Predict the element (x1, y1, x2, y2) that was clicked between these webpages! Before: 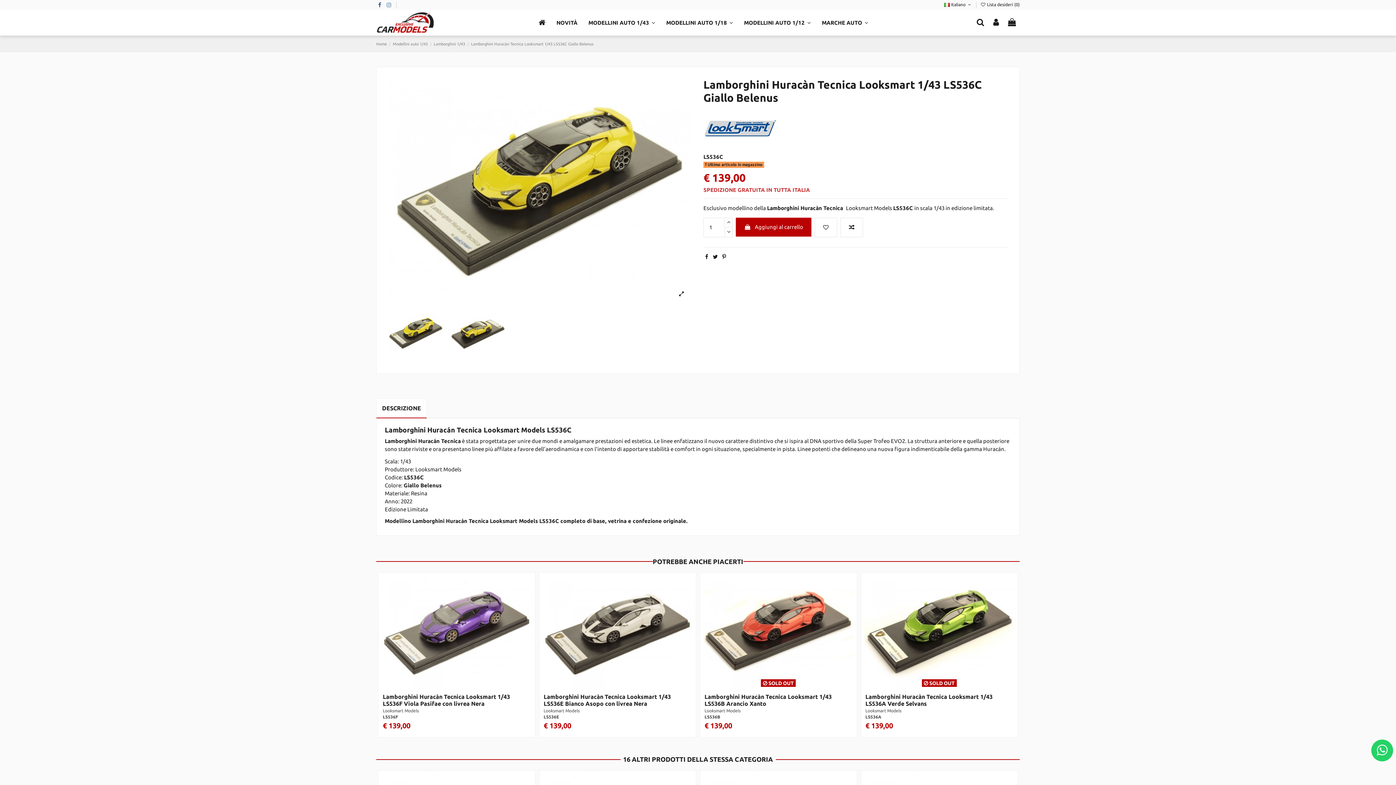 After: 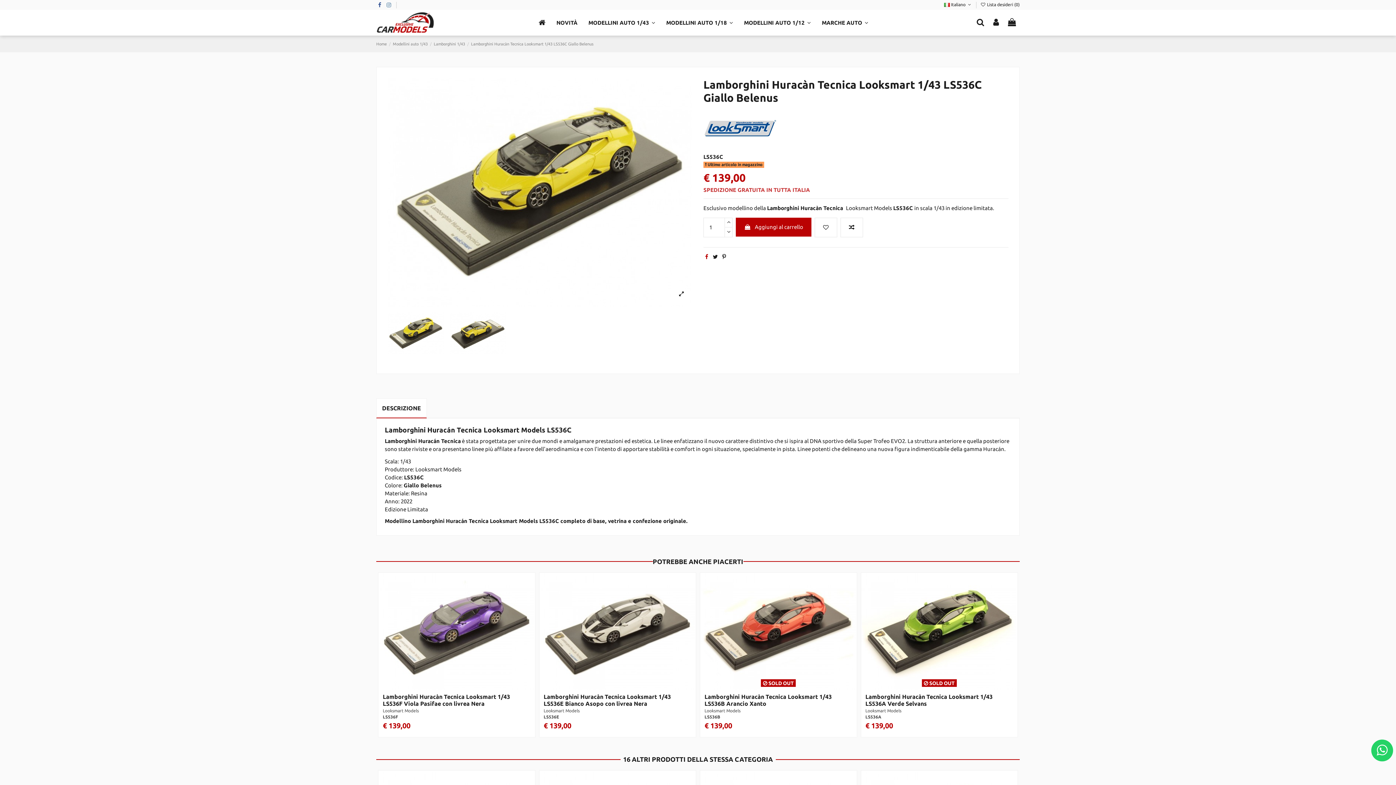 Action: bbox: (705, 253, 708, 259)